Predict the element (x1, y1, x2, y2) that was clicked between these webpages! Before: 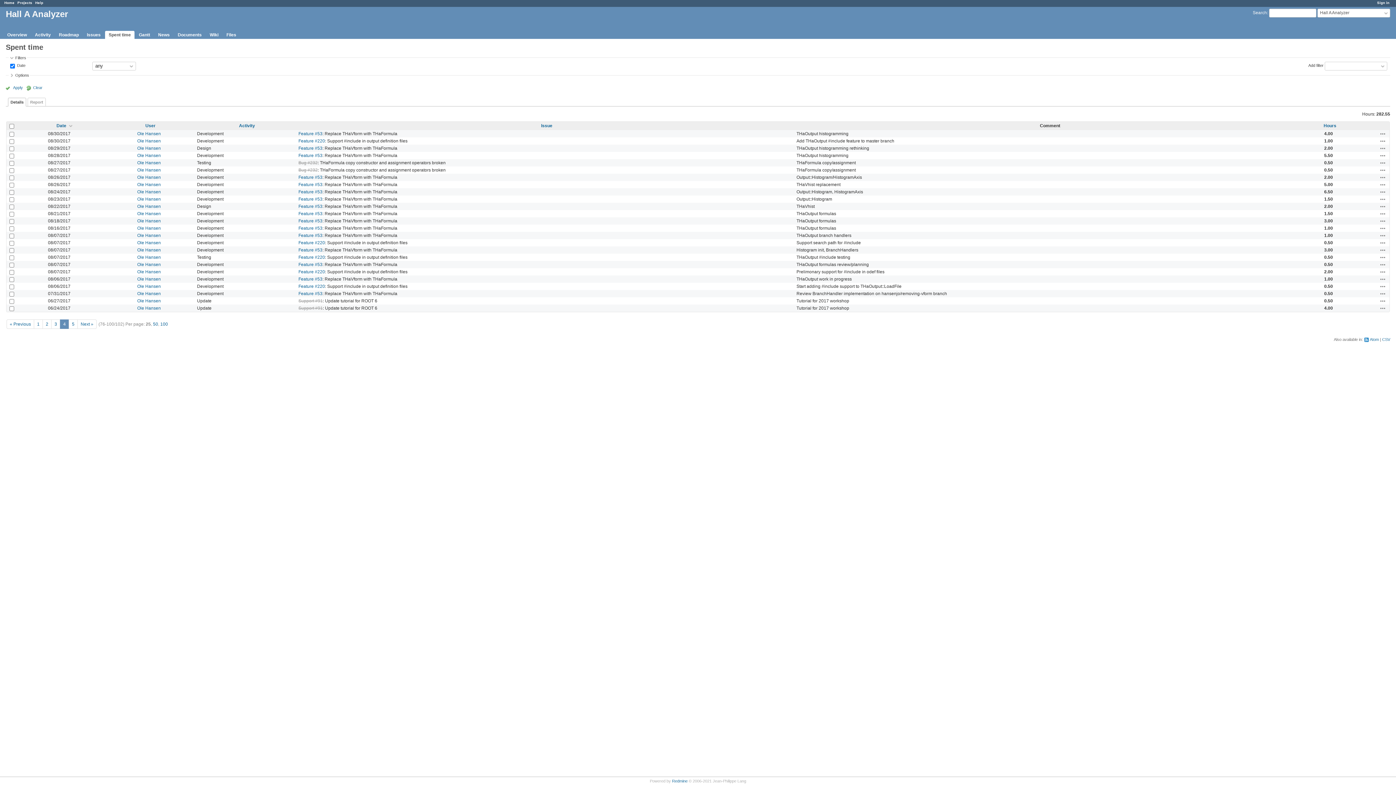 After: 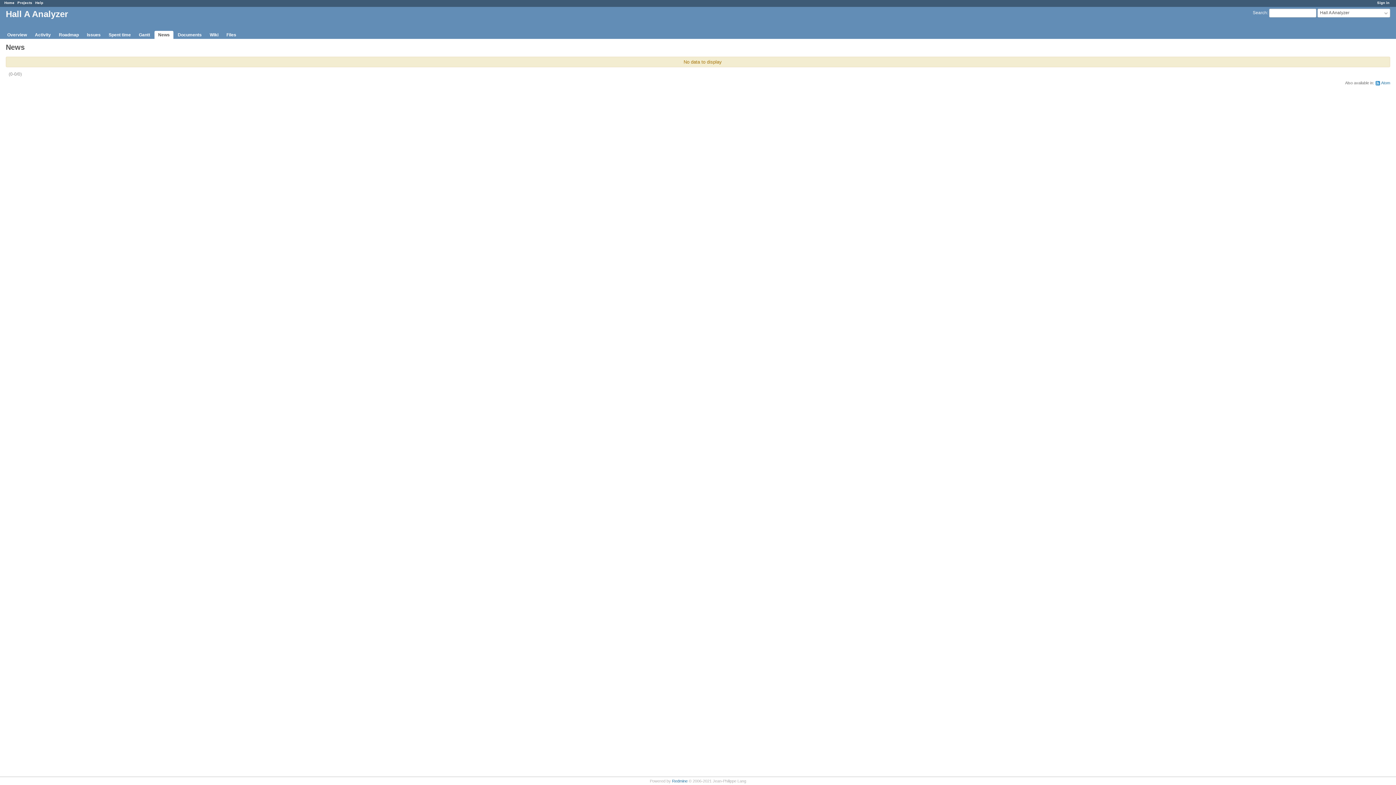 Action: bbox: (154, 30, 173, 38) label: News